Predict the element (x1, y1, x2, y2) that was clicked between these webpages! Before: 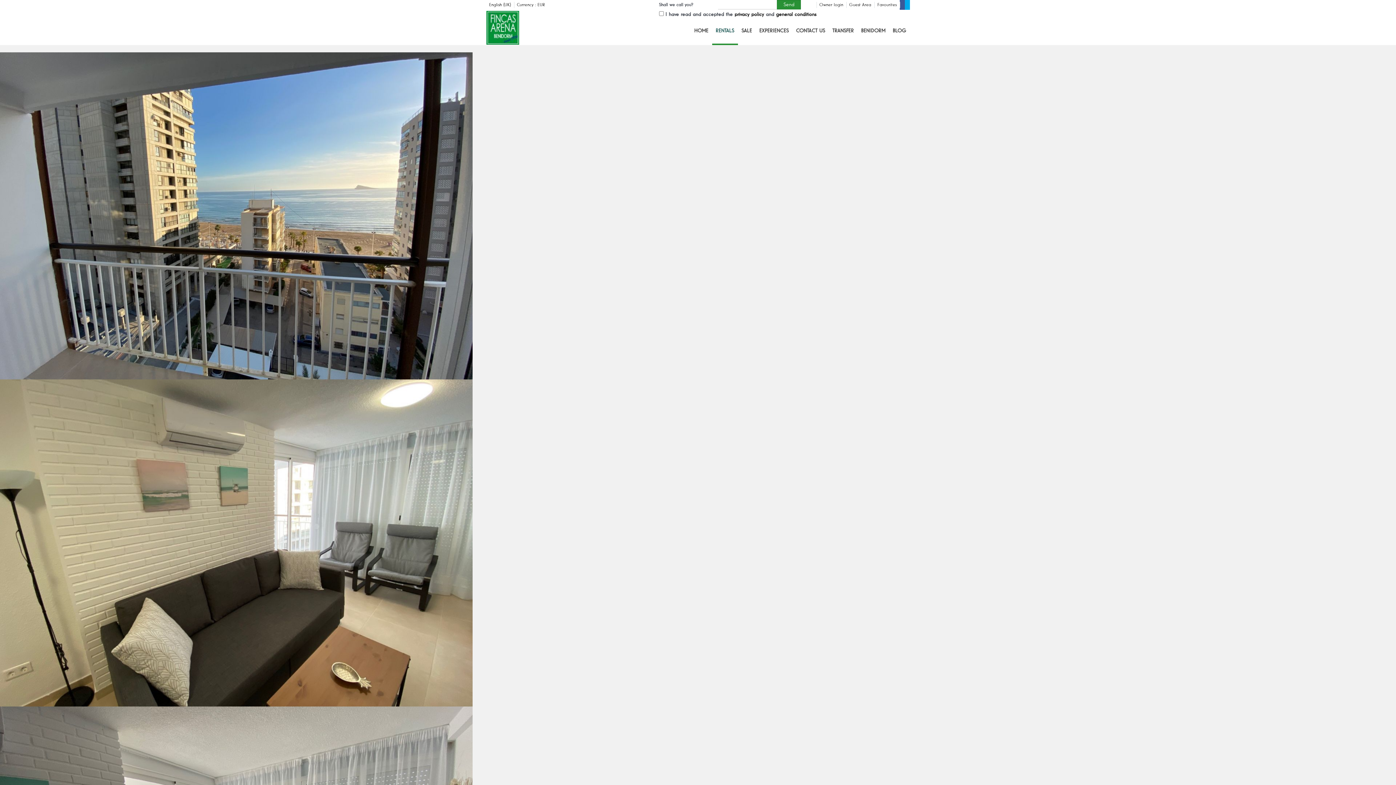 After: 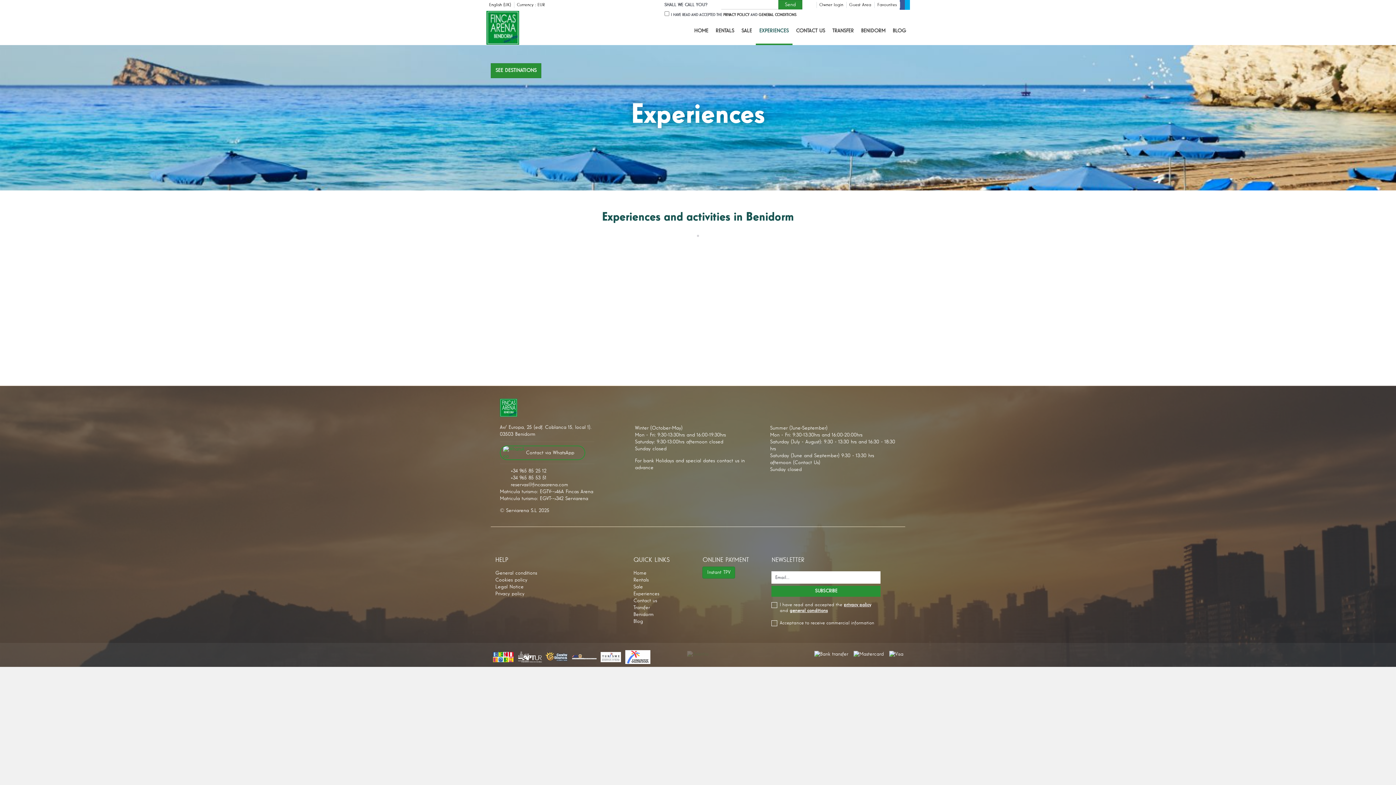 Action: bbox: (755, 18, 792, 45) label: EXPERIENCES